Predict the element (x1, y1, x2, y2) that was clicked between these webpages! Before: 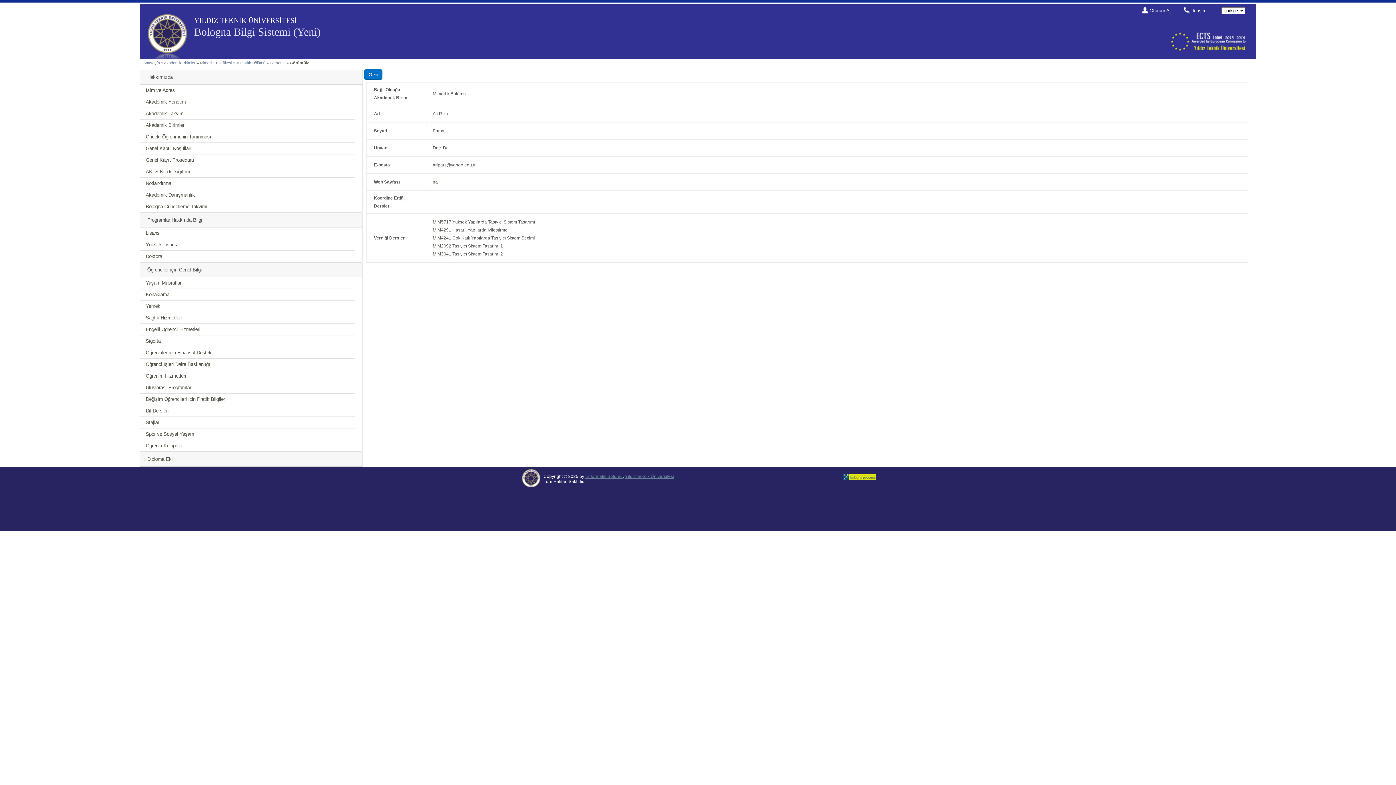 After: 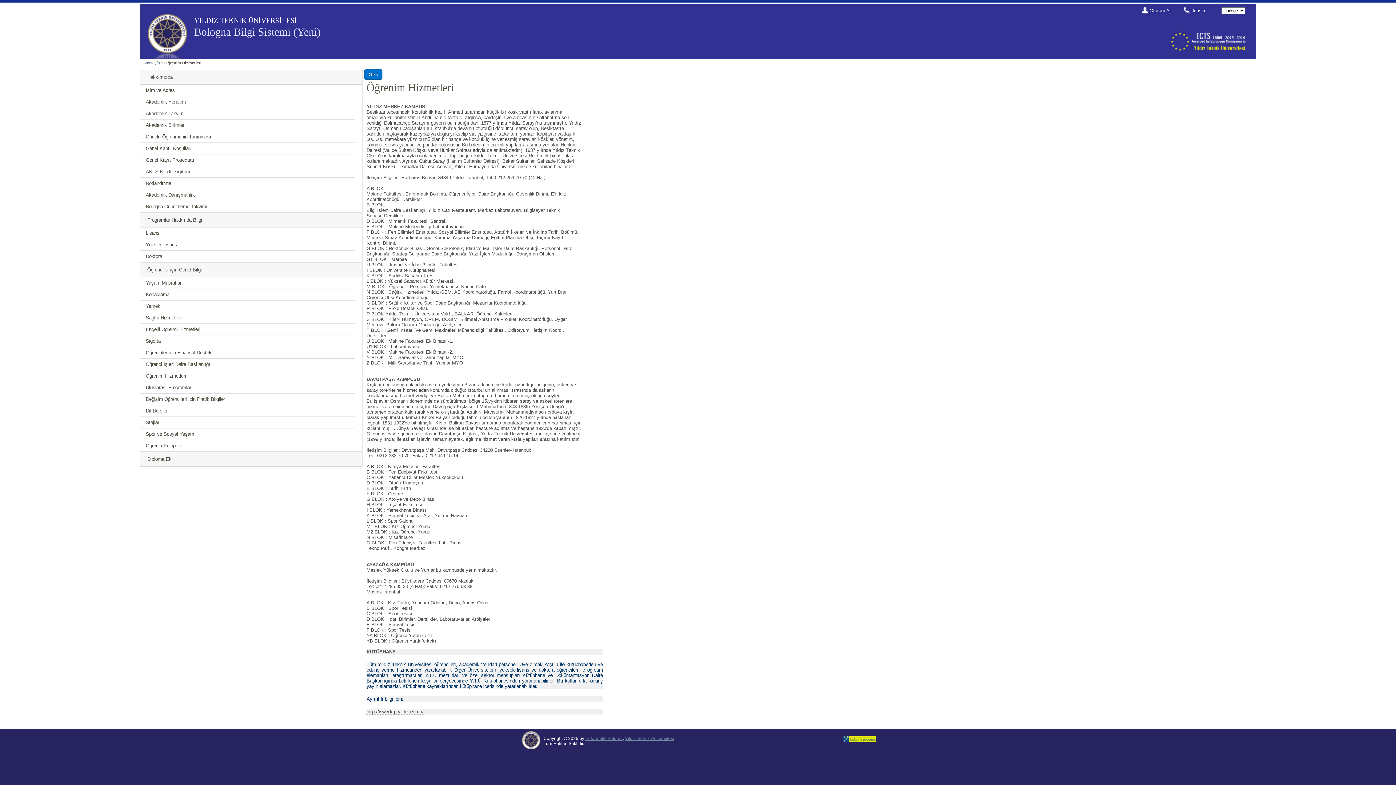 Action: bbox: (145, 373, 186, 378) label: Öğrenim Hizmetleri